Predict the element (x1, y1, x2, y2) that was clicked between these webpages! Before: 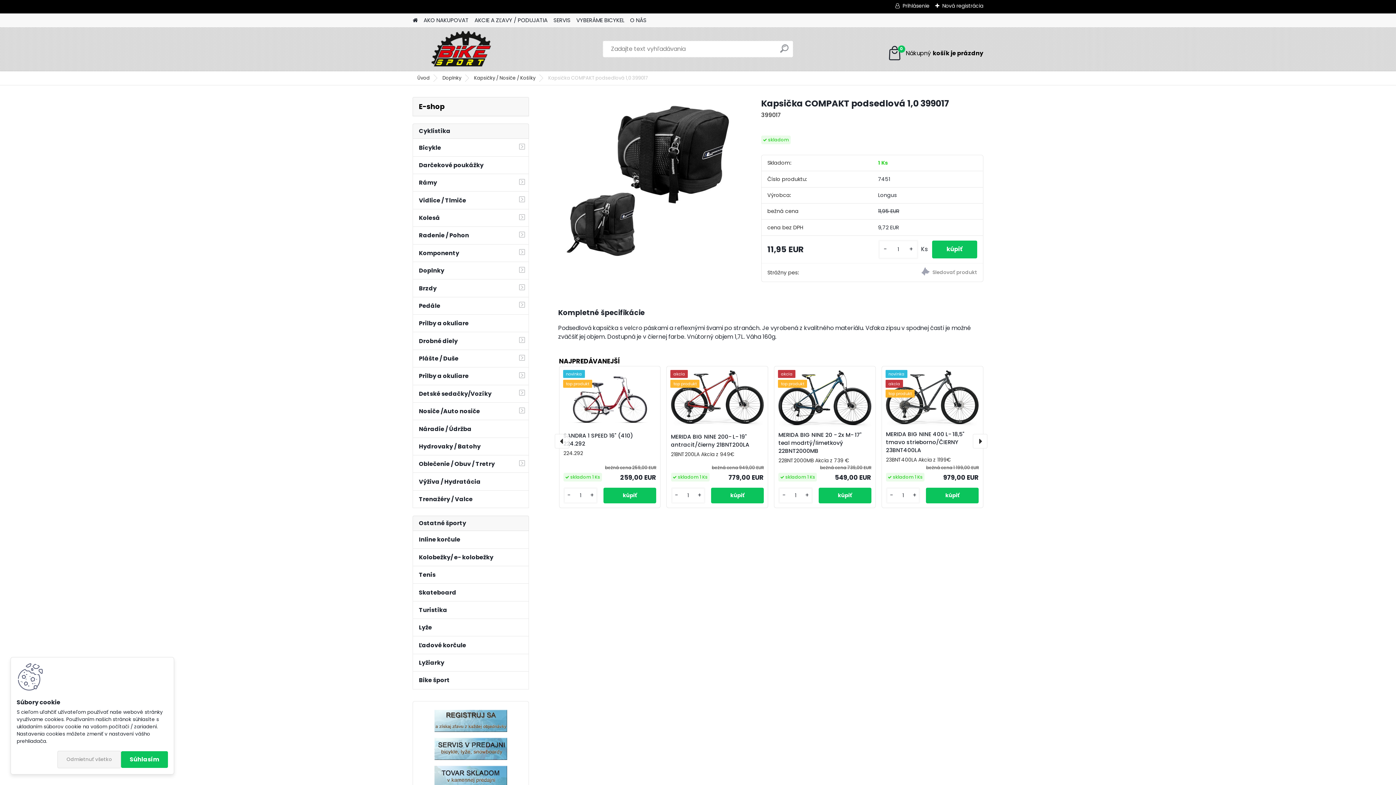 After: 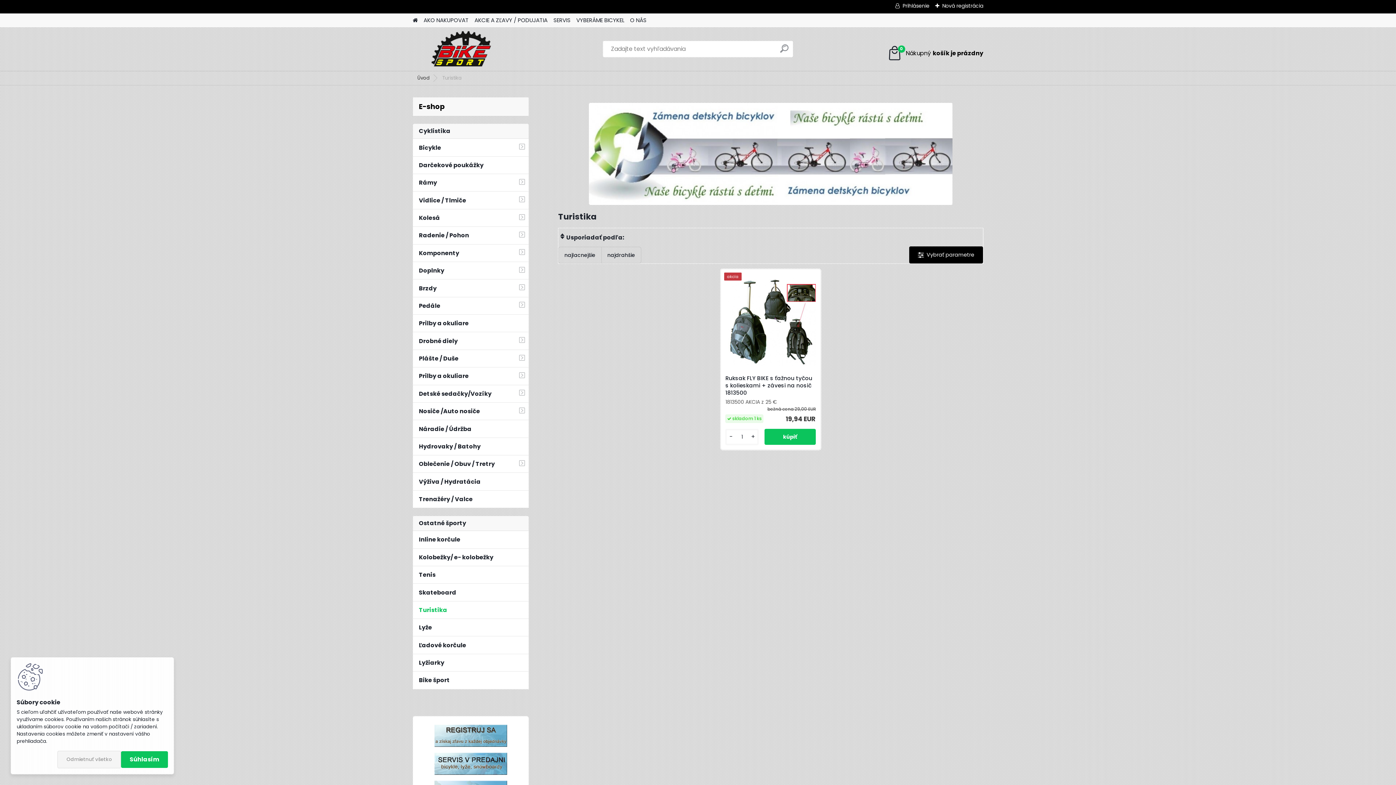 Action: bbox: (412, 601, 529, 619) label: Turistika